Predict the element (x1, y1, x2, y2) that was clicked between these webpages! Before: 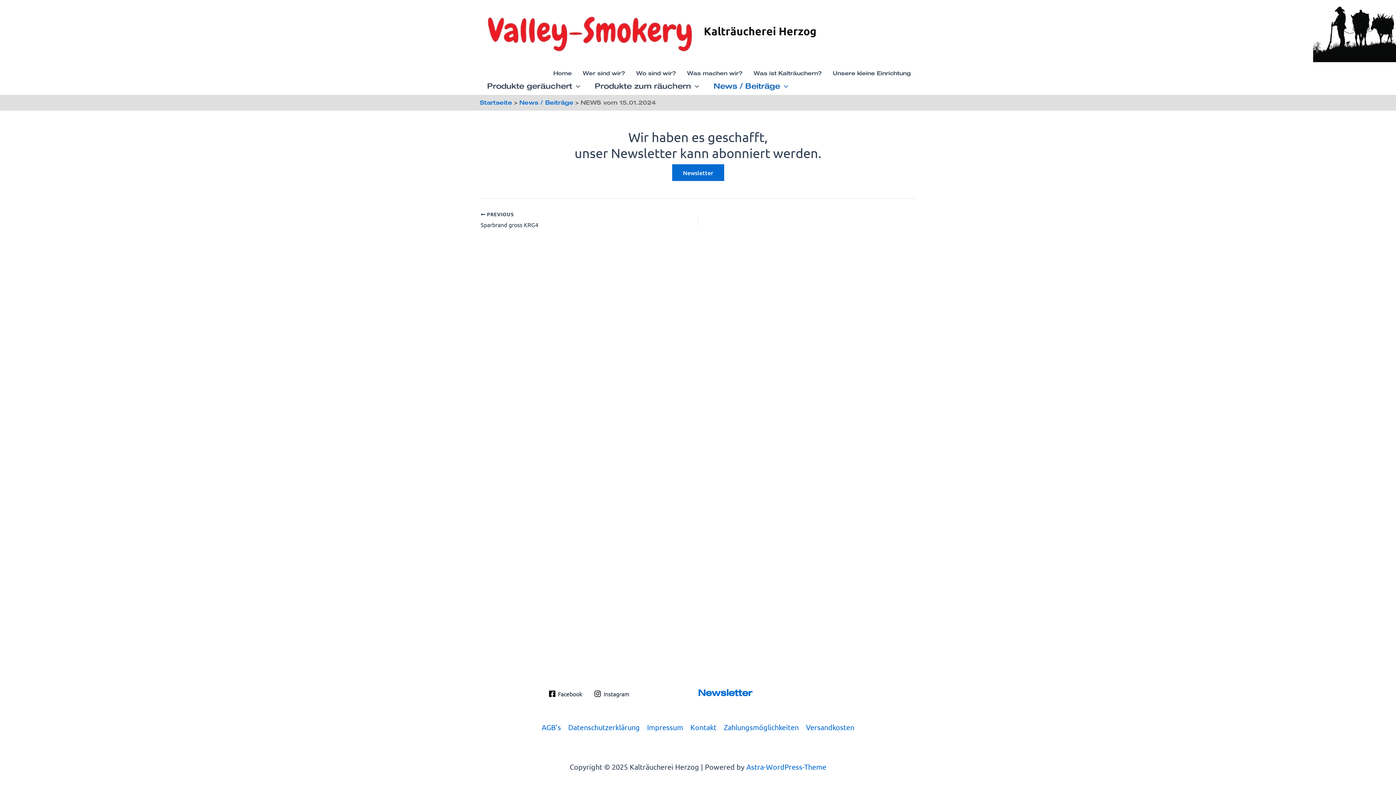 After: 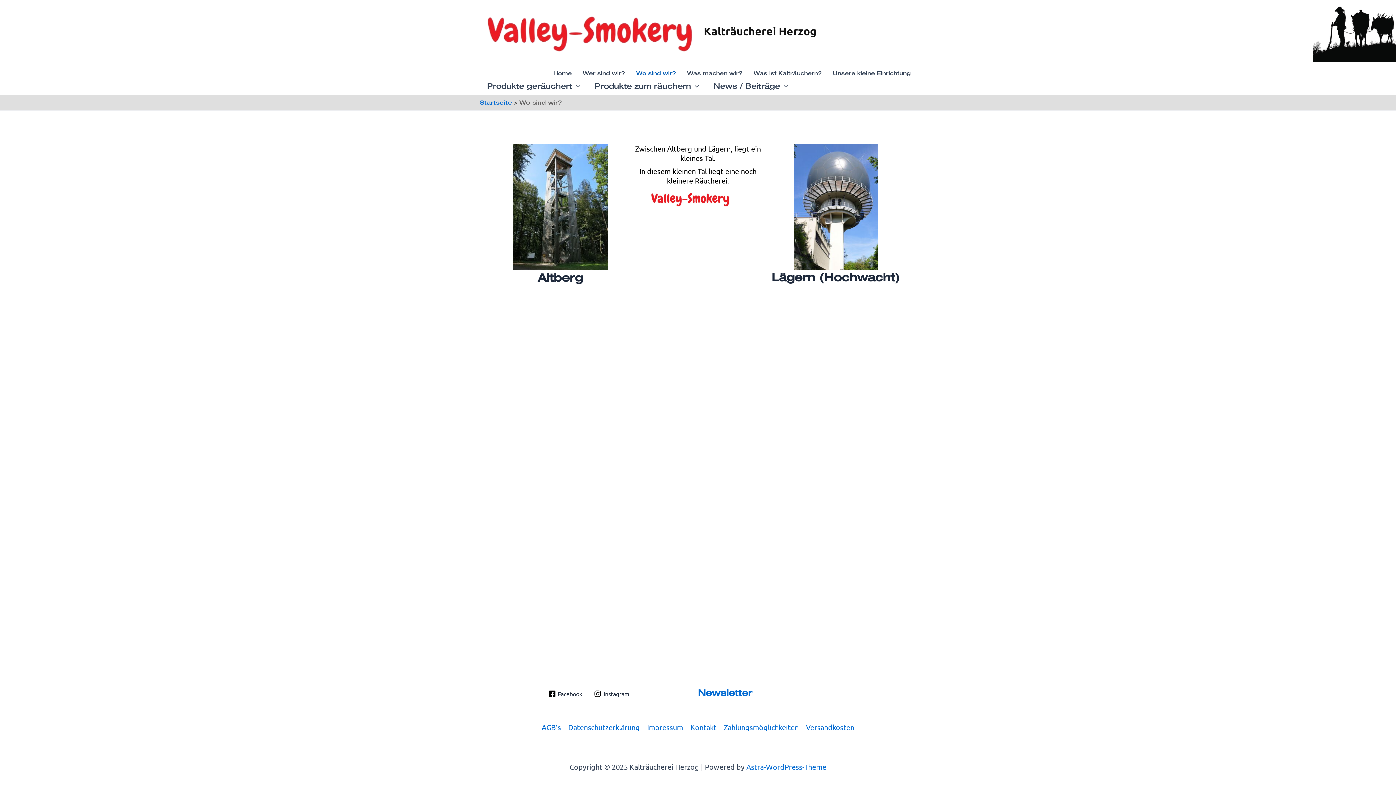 Action: bbox: (630, 65, 681, 80) label: Wo sind wir?